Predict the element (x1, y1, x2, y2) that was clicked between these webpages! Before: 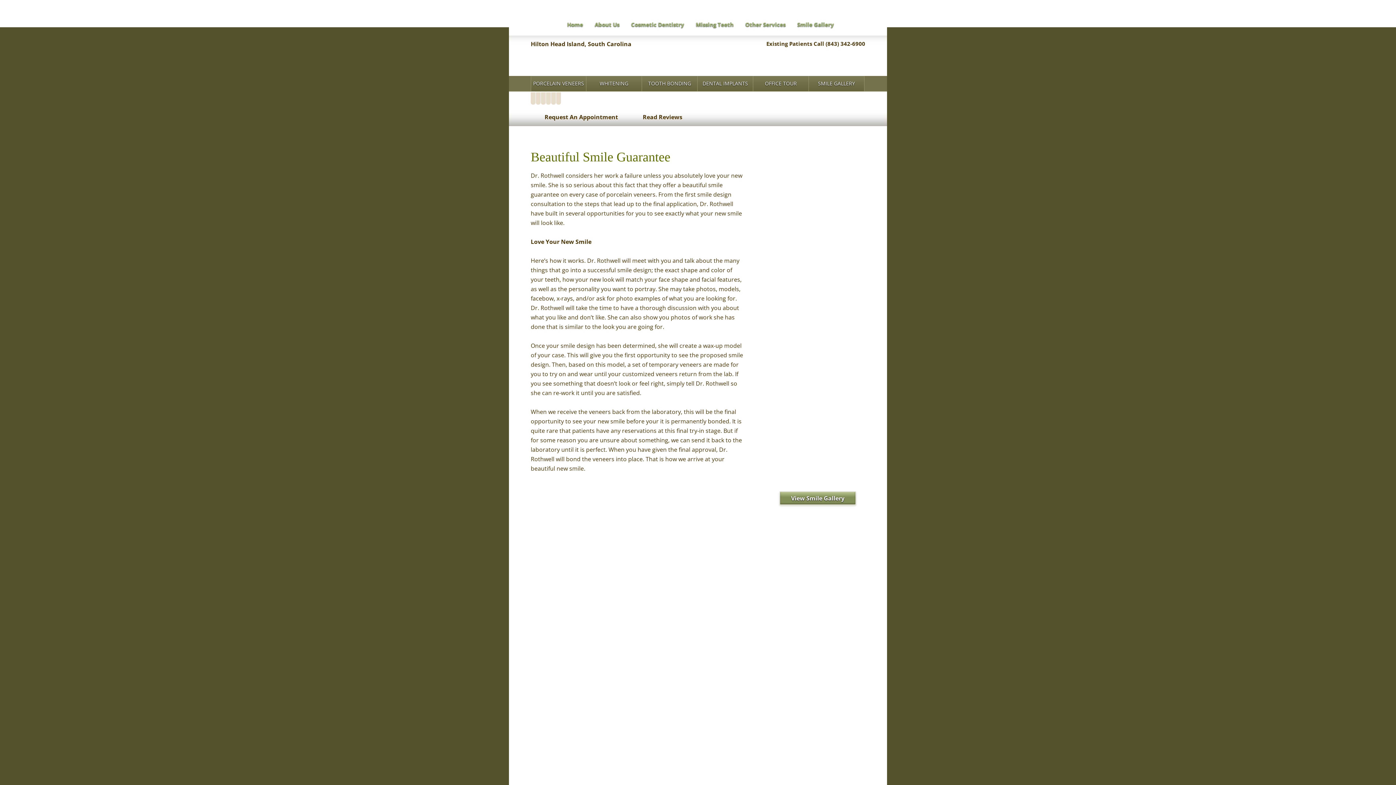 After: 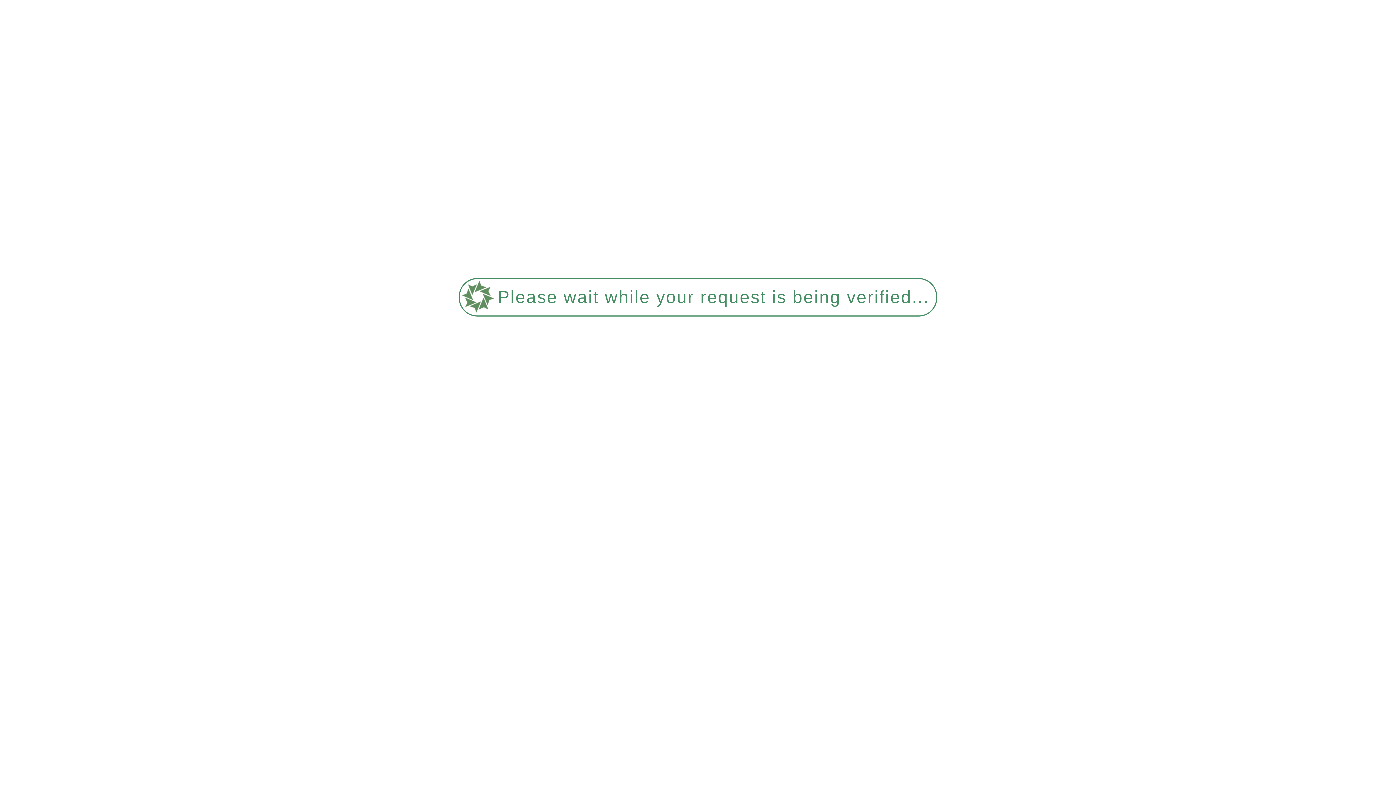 Action: bbox: (530, 482, 745, 652)